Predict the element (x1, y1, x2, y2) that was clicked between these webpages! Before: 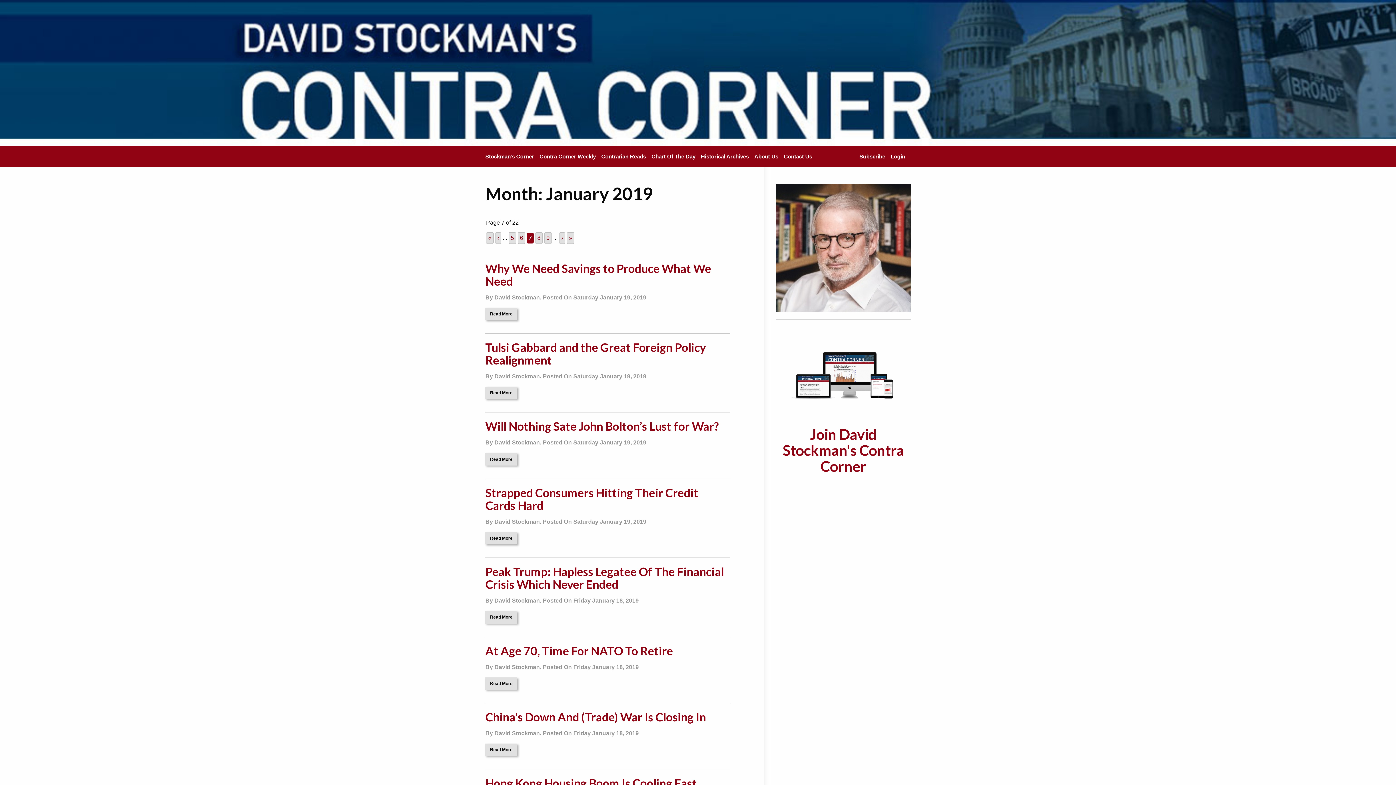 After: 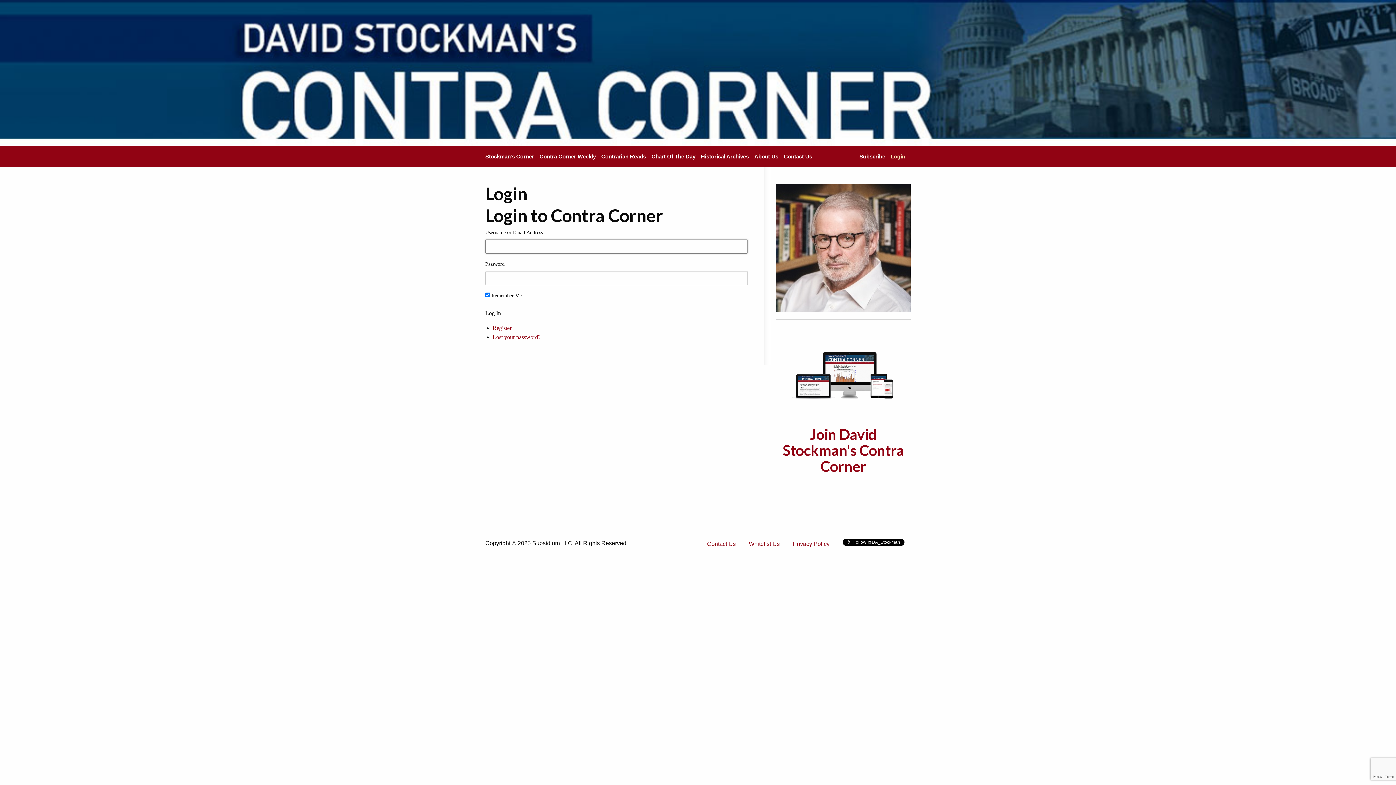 Action: label: Login bbox: (890, 153, 905, 159)